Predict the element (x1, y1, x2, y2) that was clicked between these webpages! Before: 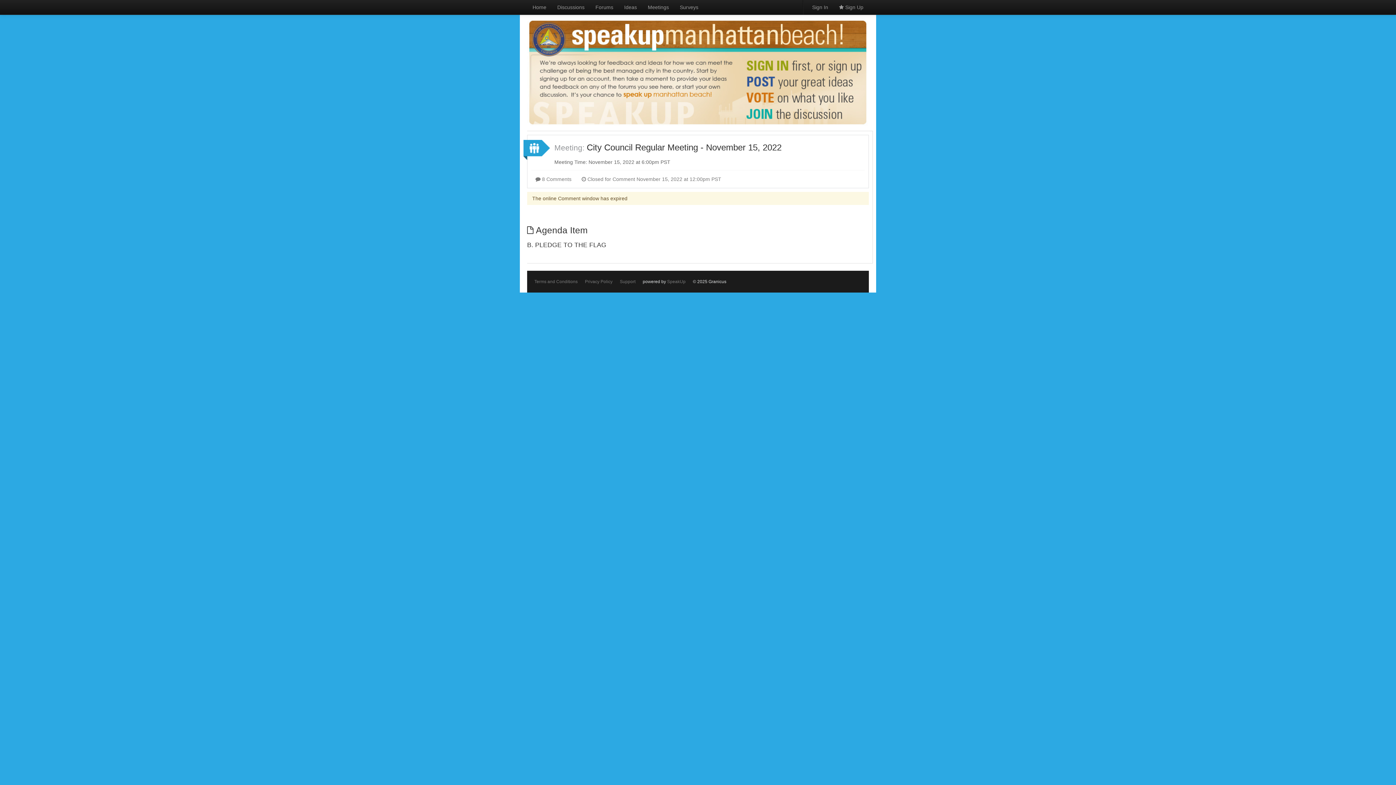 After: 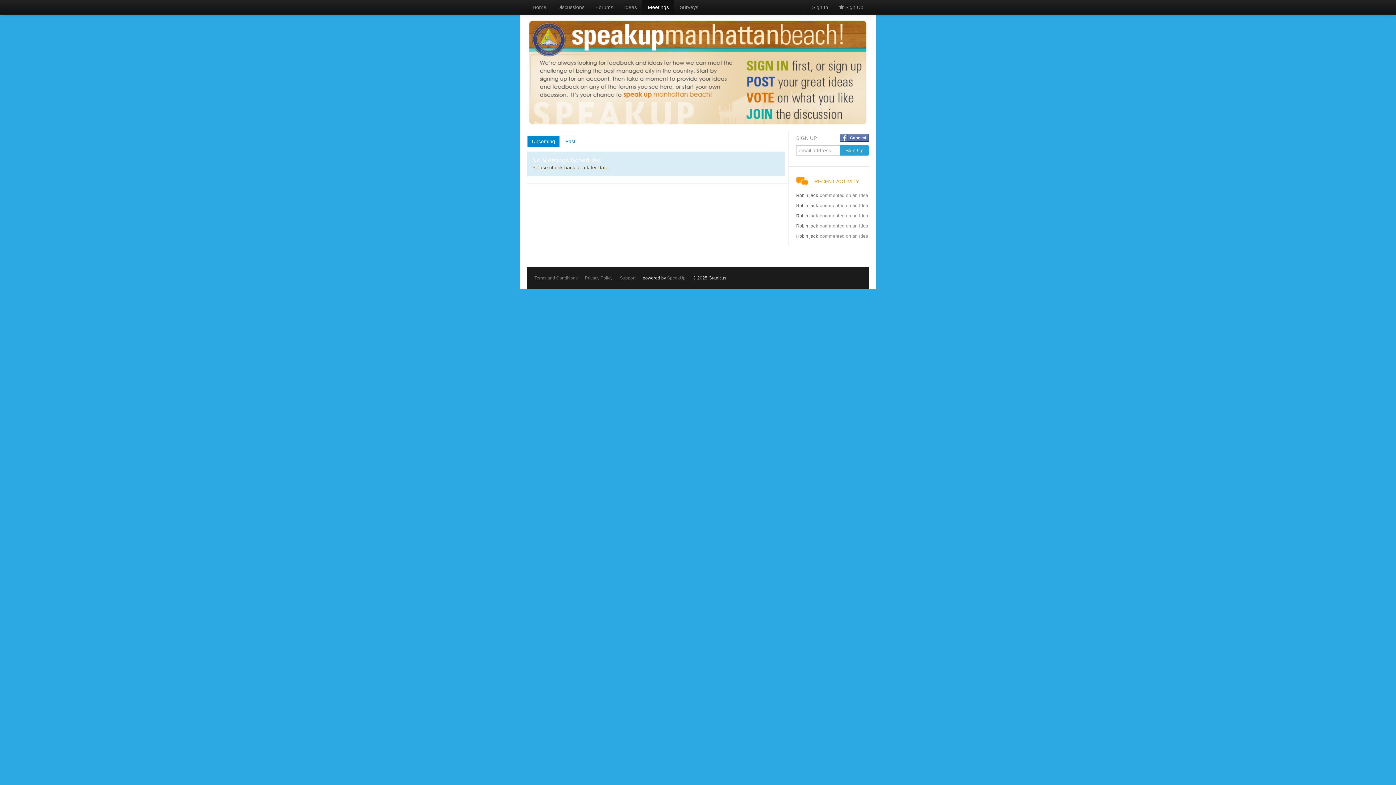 Action: bbox: (527, 0, 552, 14) label: Home